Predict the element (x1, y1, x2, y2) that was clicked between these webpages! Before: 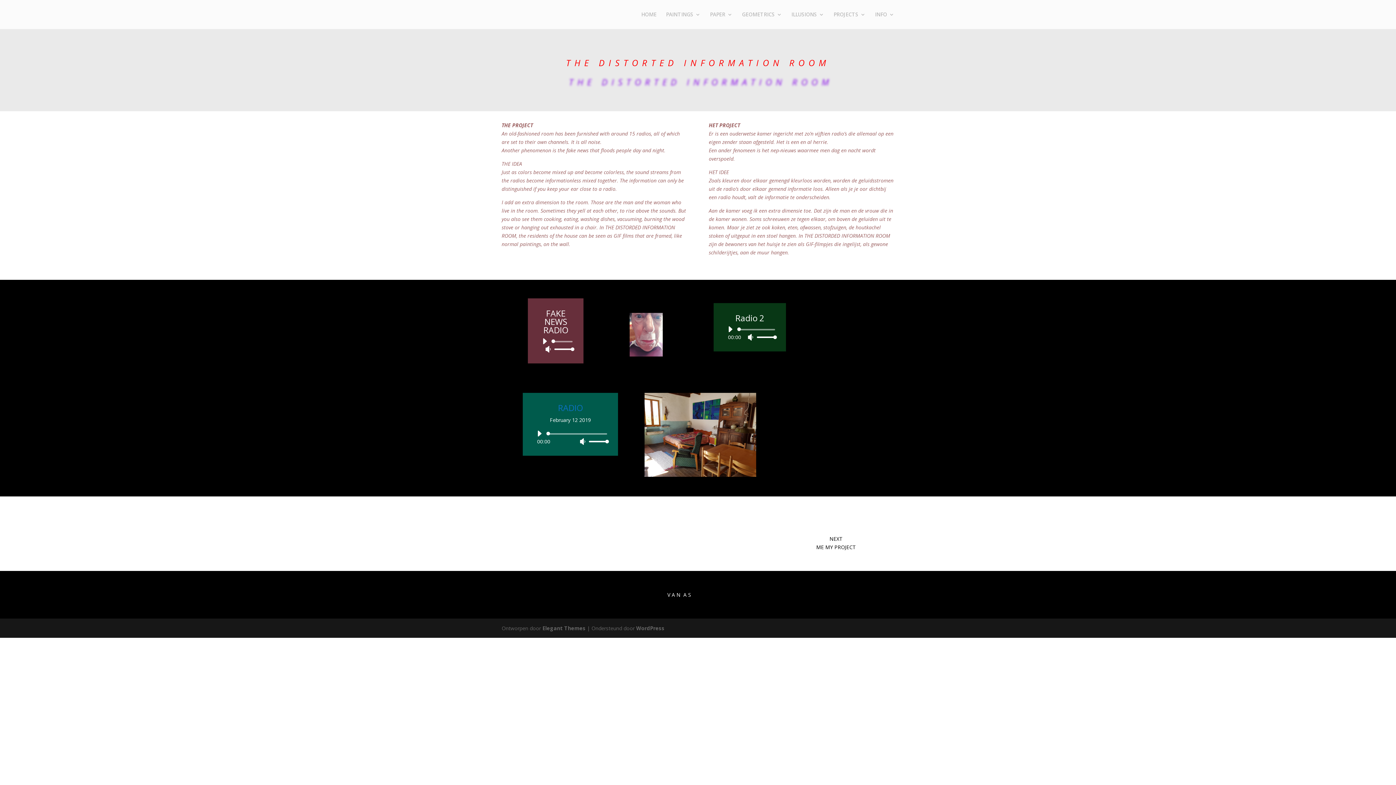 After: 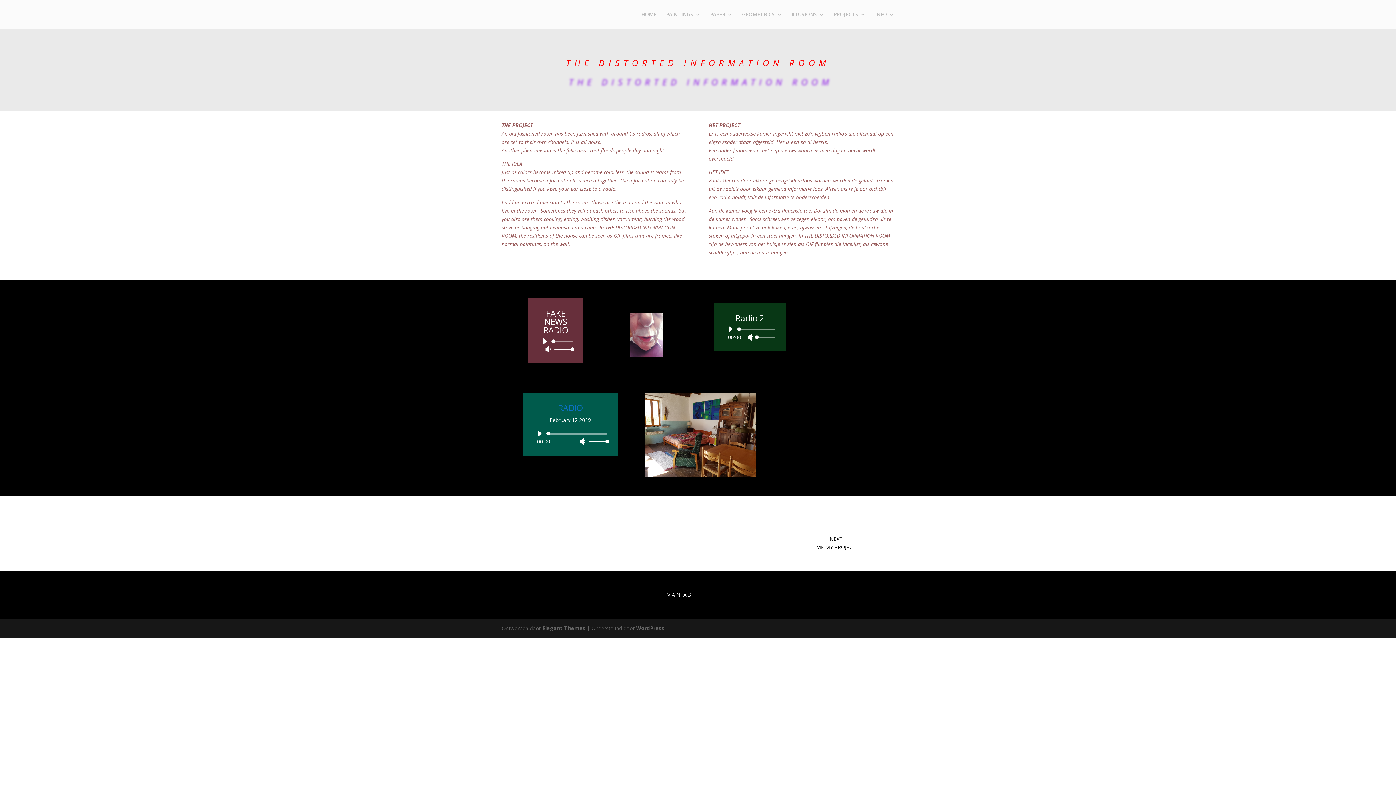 Action: bbox: (747, 334, 753, 340) label: Afbreken